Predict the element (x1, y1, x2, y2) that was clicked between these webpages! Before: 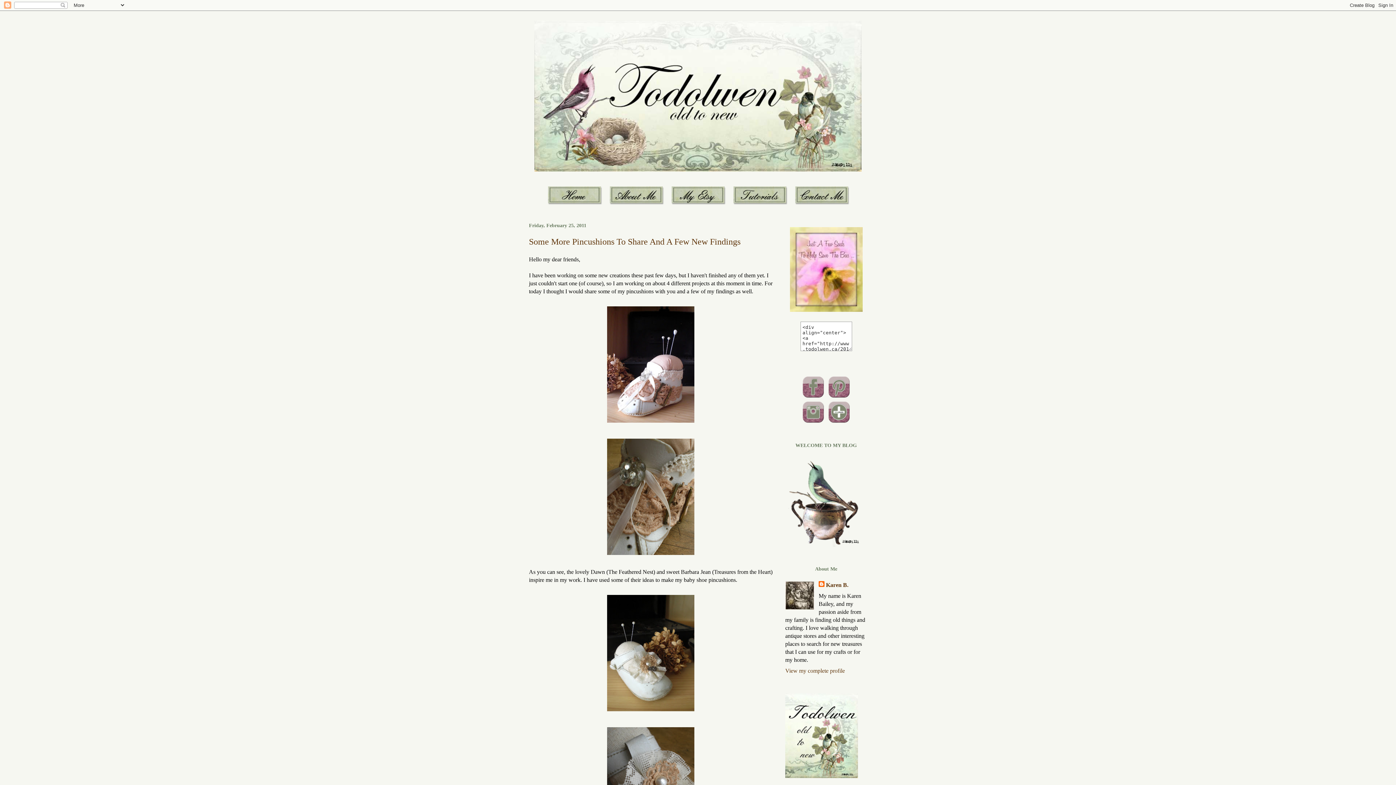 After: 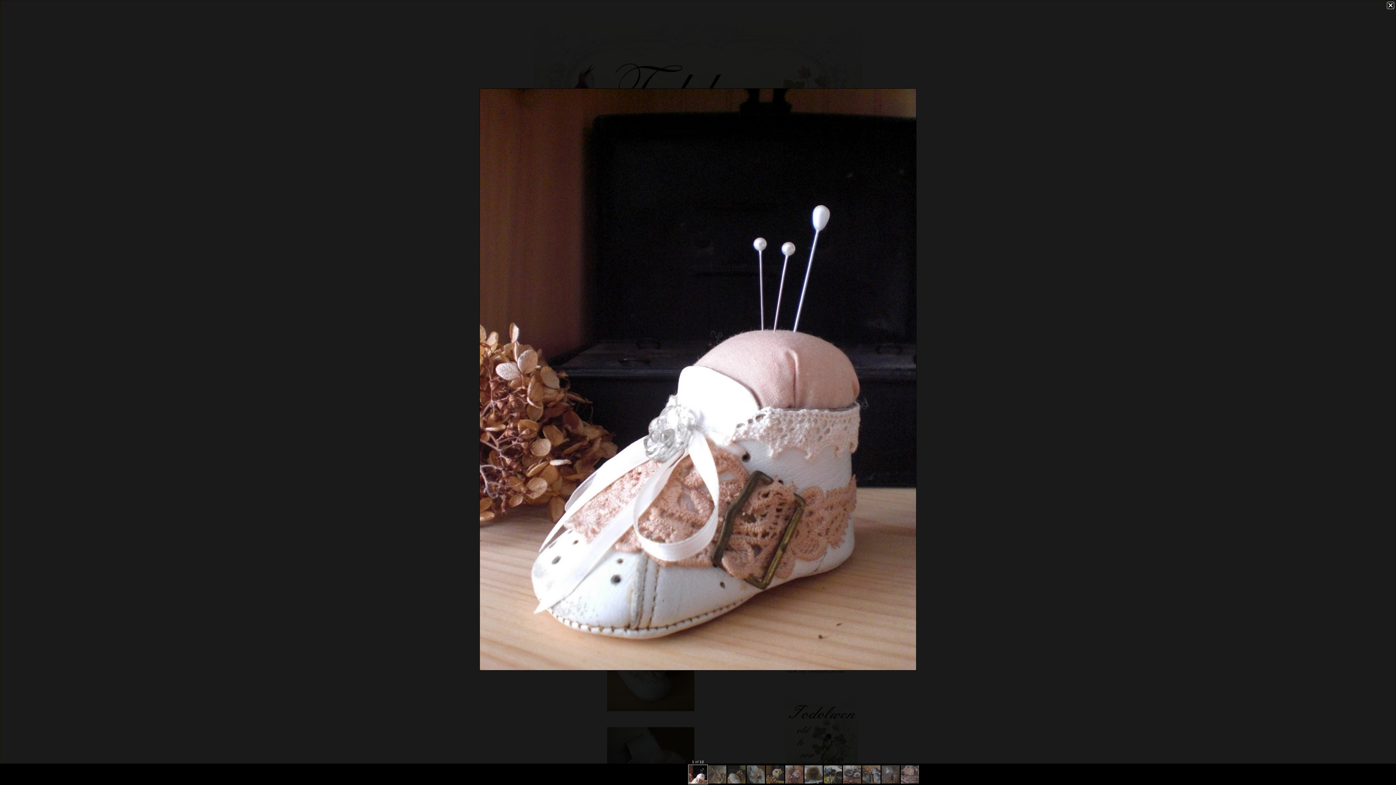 Action: bbox: (604, 420, 697, 427)